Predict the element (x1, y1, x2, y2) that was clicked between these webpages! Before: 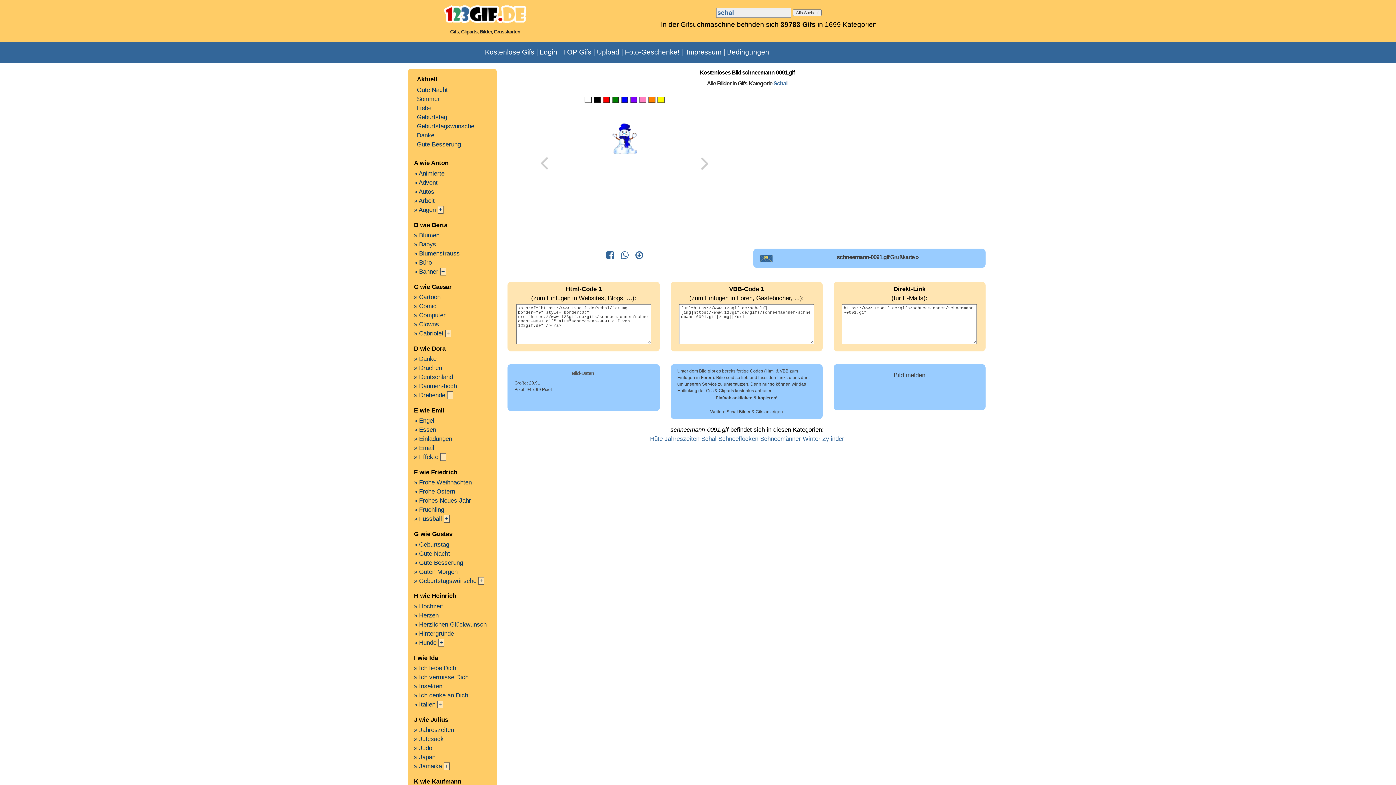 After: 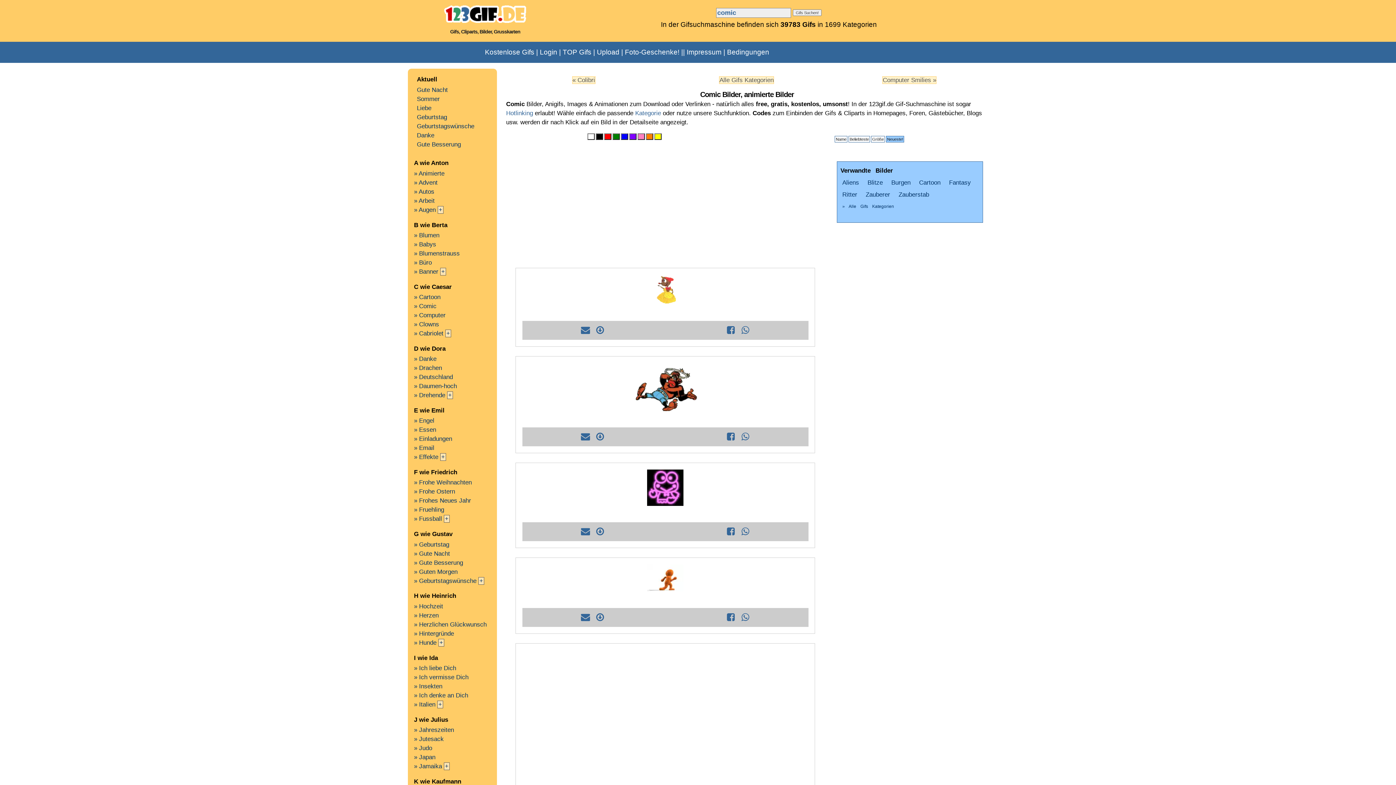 Action: bbox: (414, 302, 436, 309) label: » Comic